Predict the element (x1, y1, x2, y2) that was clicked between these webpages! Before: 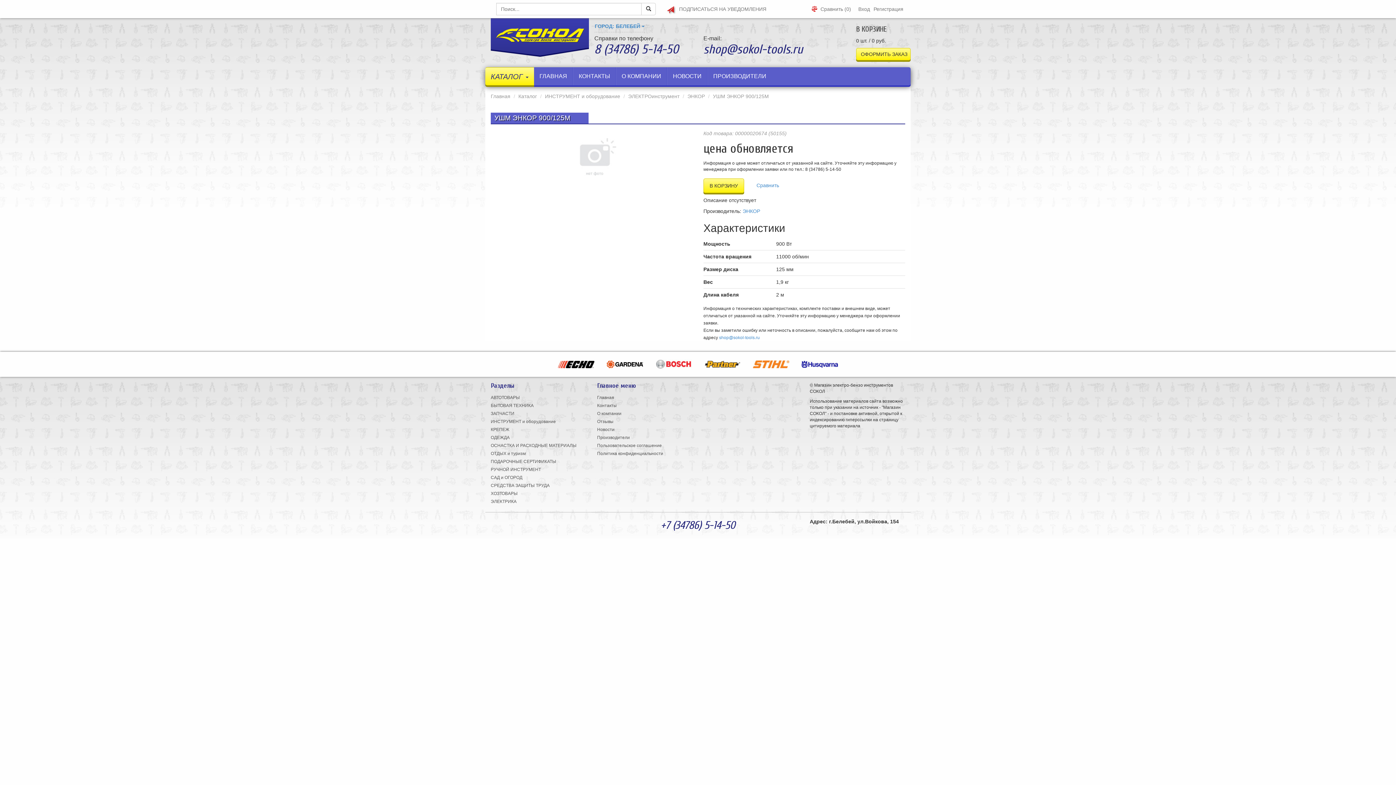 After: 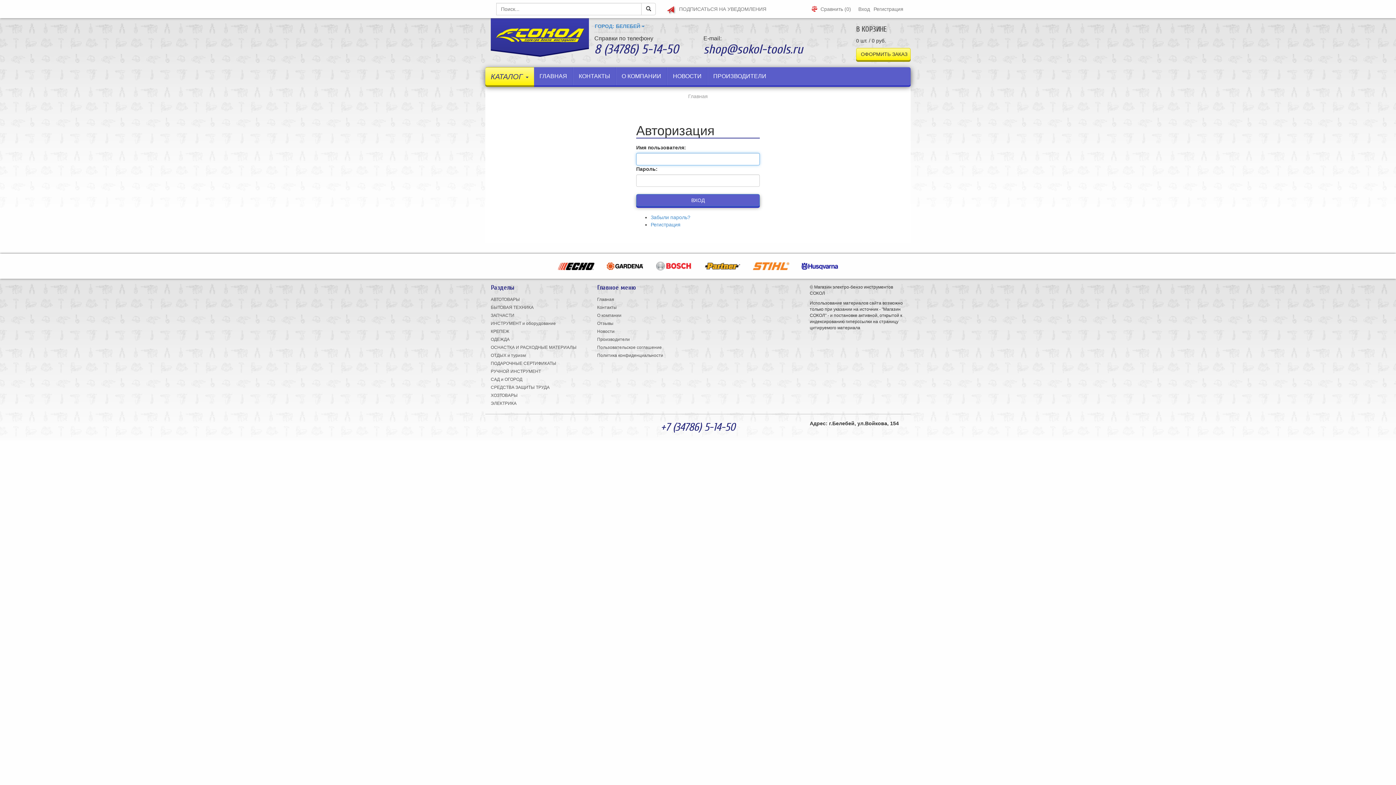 Action: bbox: (856, 0, 872, 18) label: Вход